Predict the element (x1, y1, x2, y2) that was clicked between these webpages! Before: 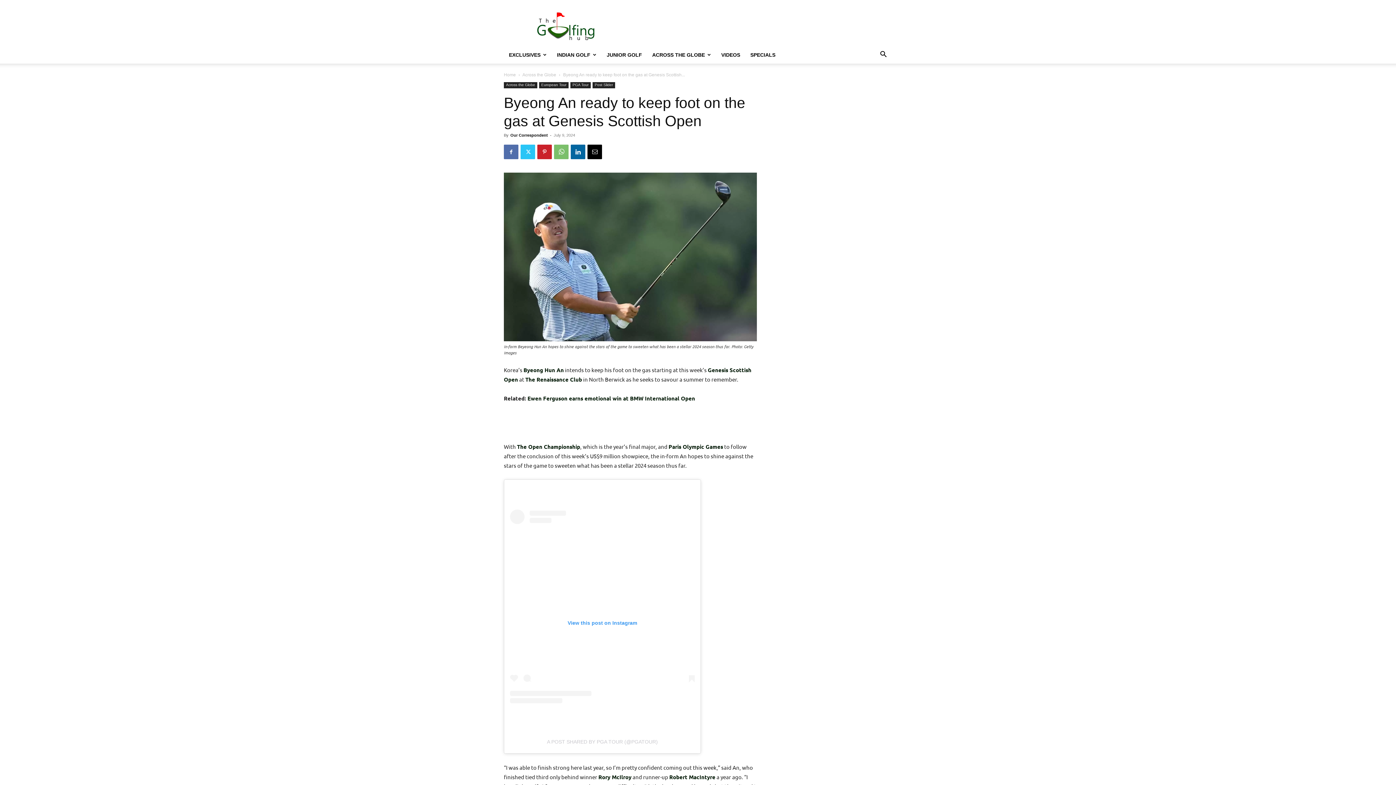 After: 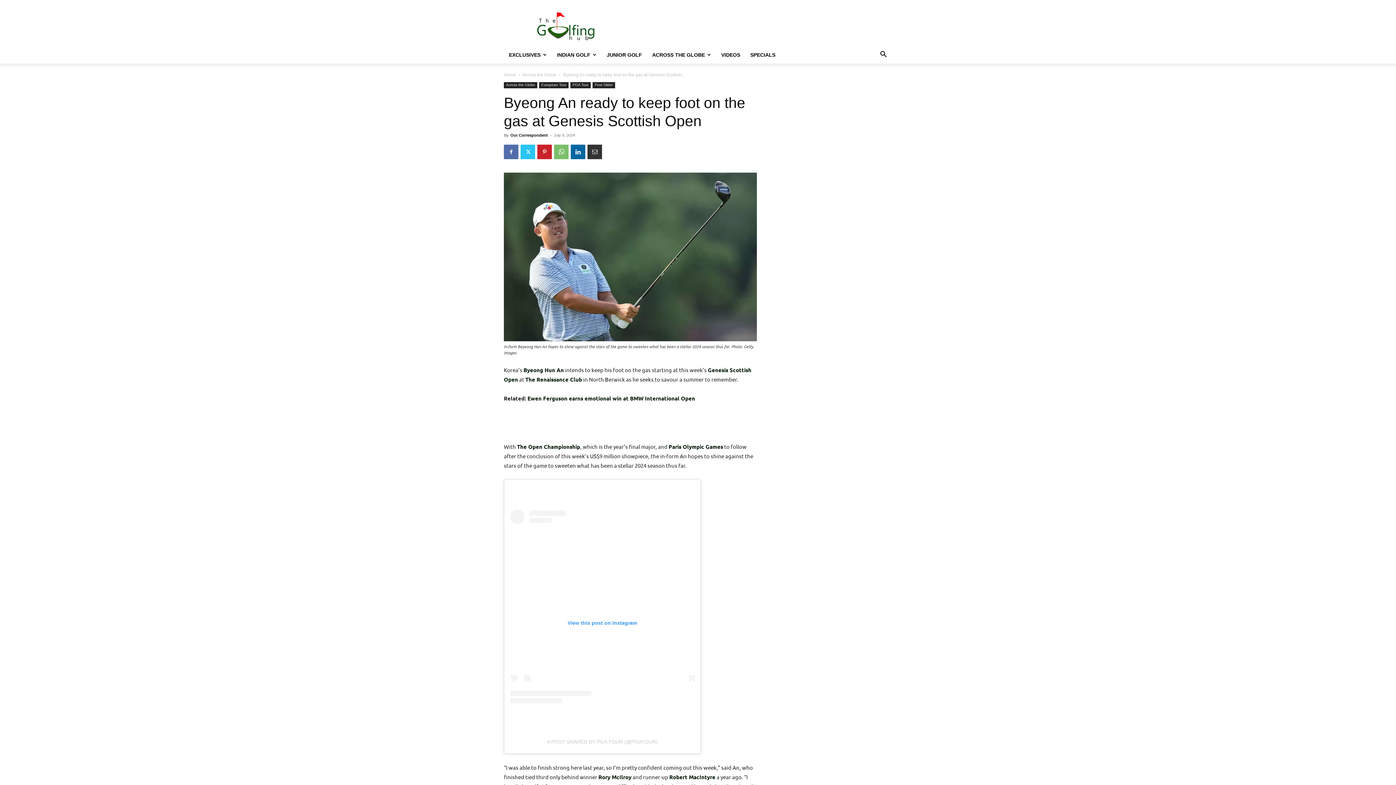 Action: bbox: (587, 144, 602, 159)